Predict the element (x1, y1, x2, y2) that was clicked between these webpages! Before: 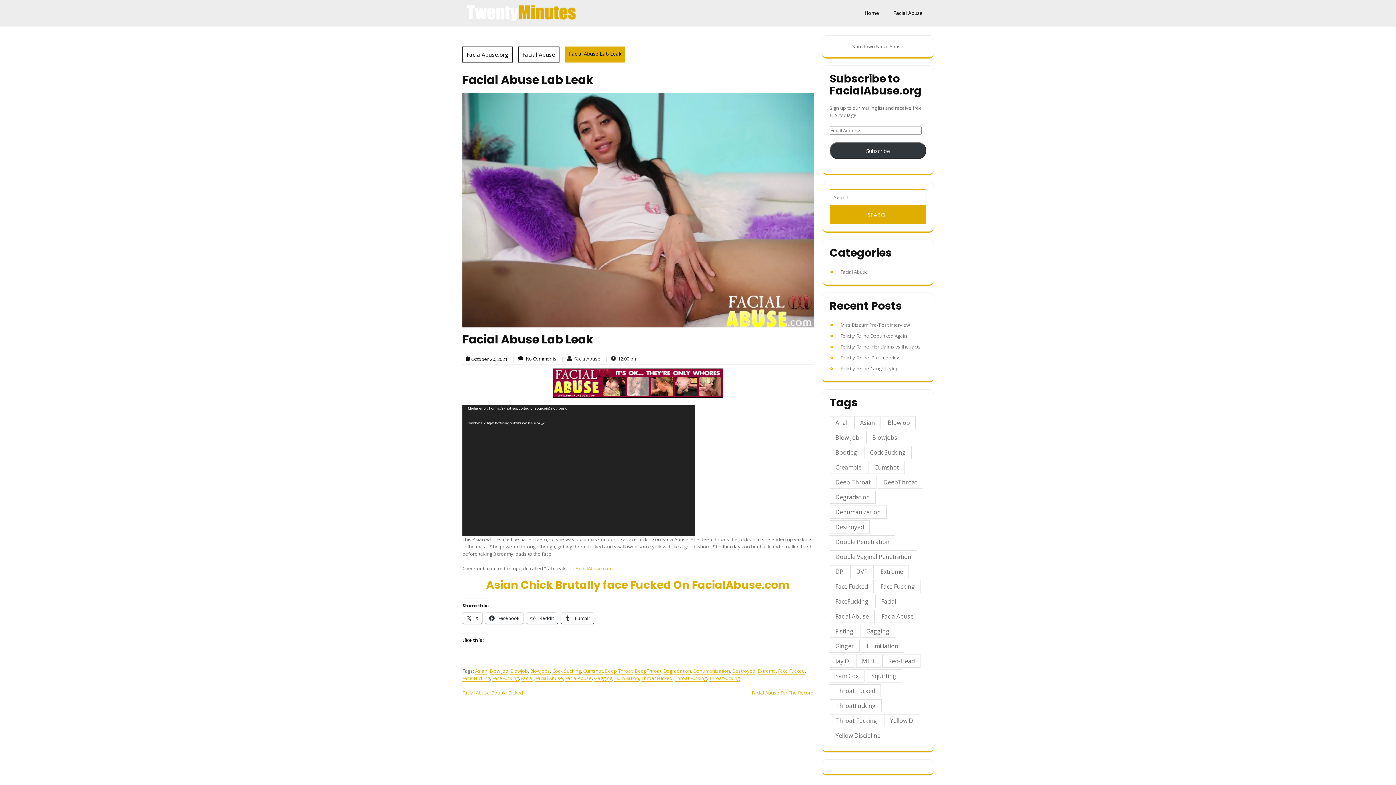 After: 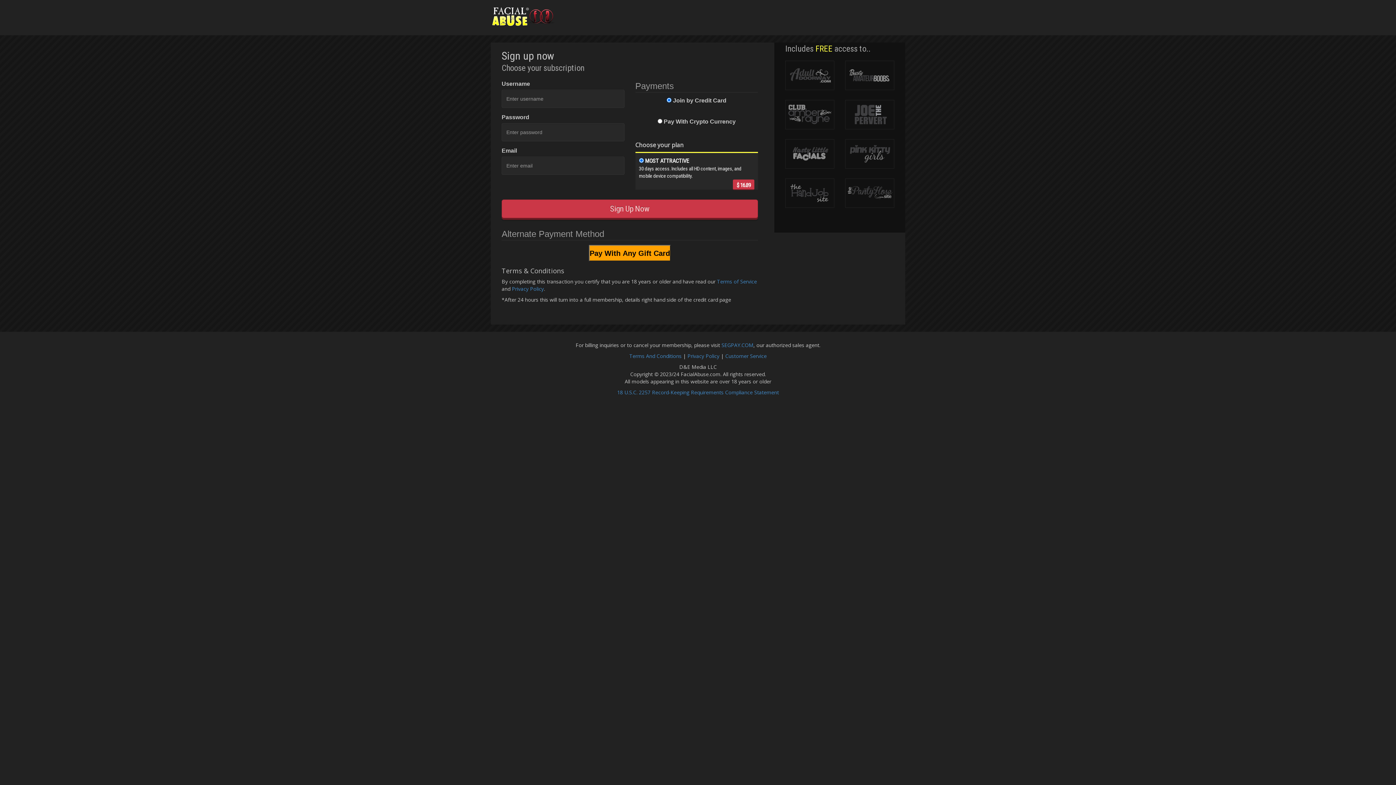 Action: bbox: (553, 379, 723, 386)